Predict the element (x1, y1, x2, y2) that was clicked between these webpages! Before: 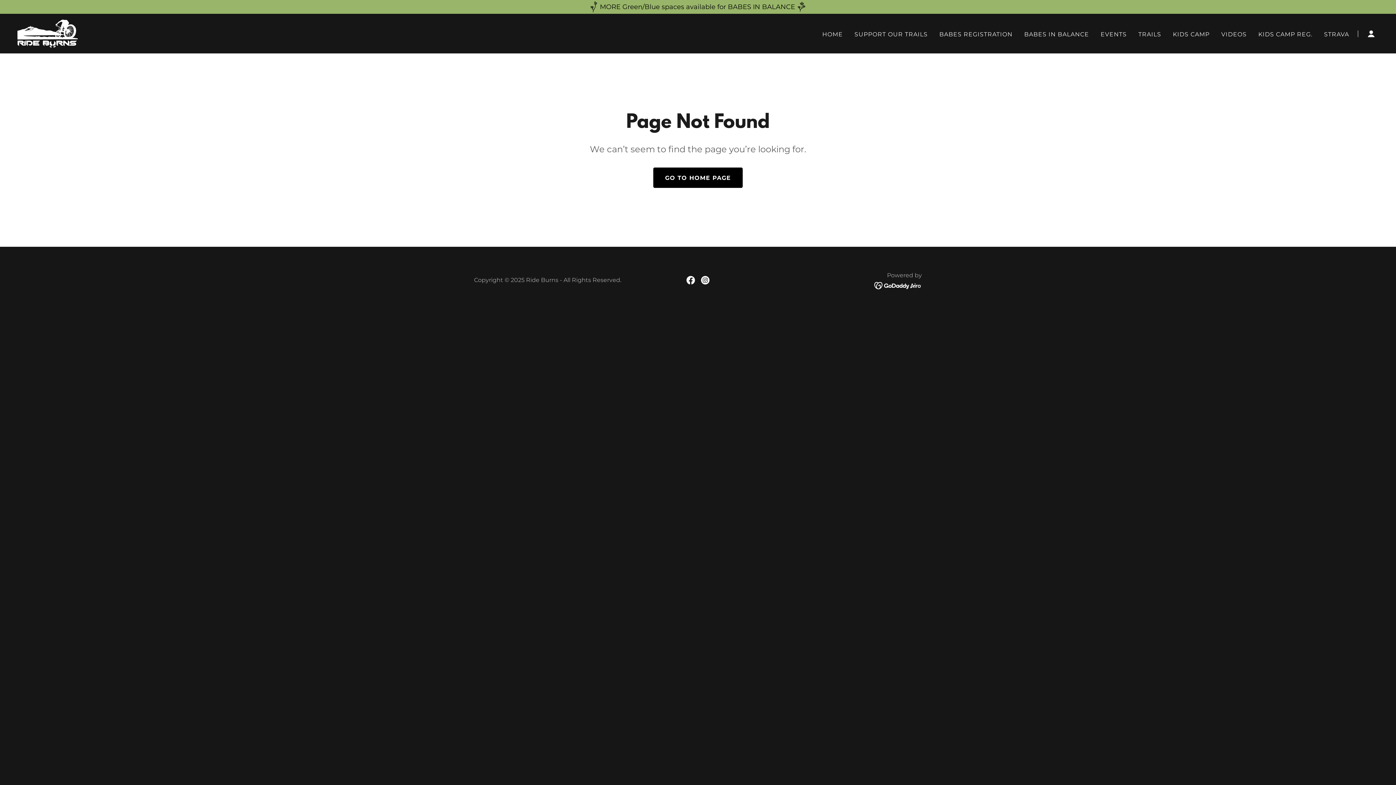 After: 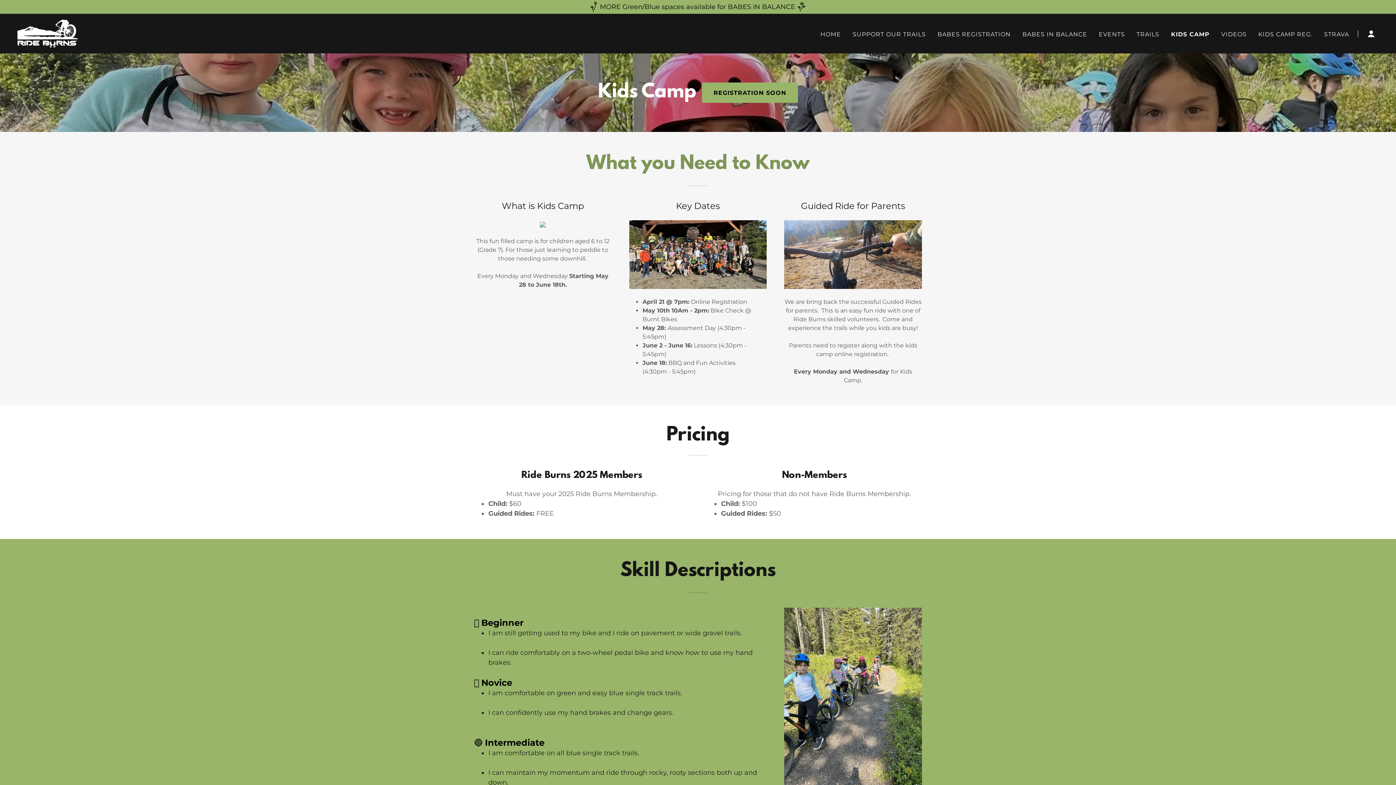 Action: bbox: (1170, 28, 1212, 41) label: KIDS CAMP